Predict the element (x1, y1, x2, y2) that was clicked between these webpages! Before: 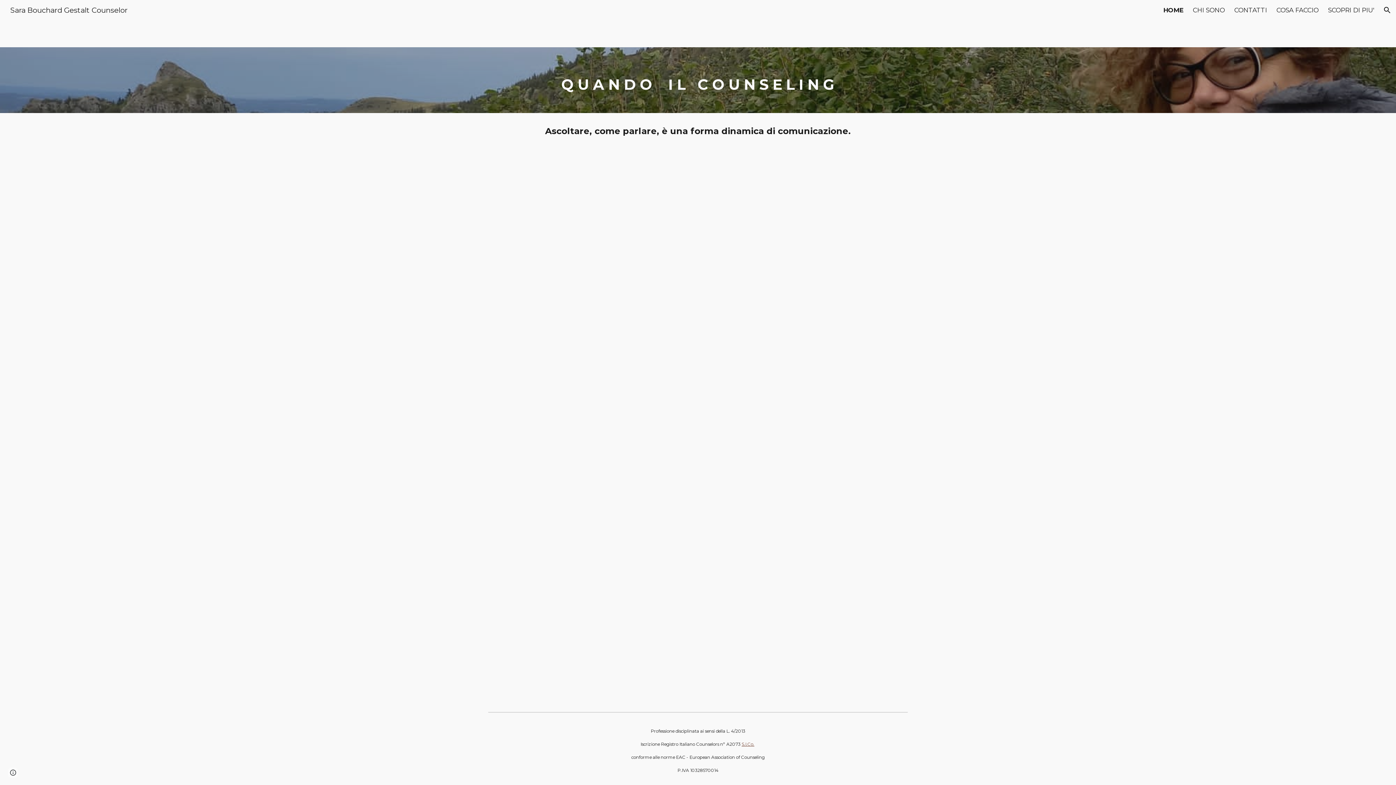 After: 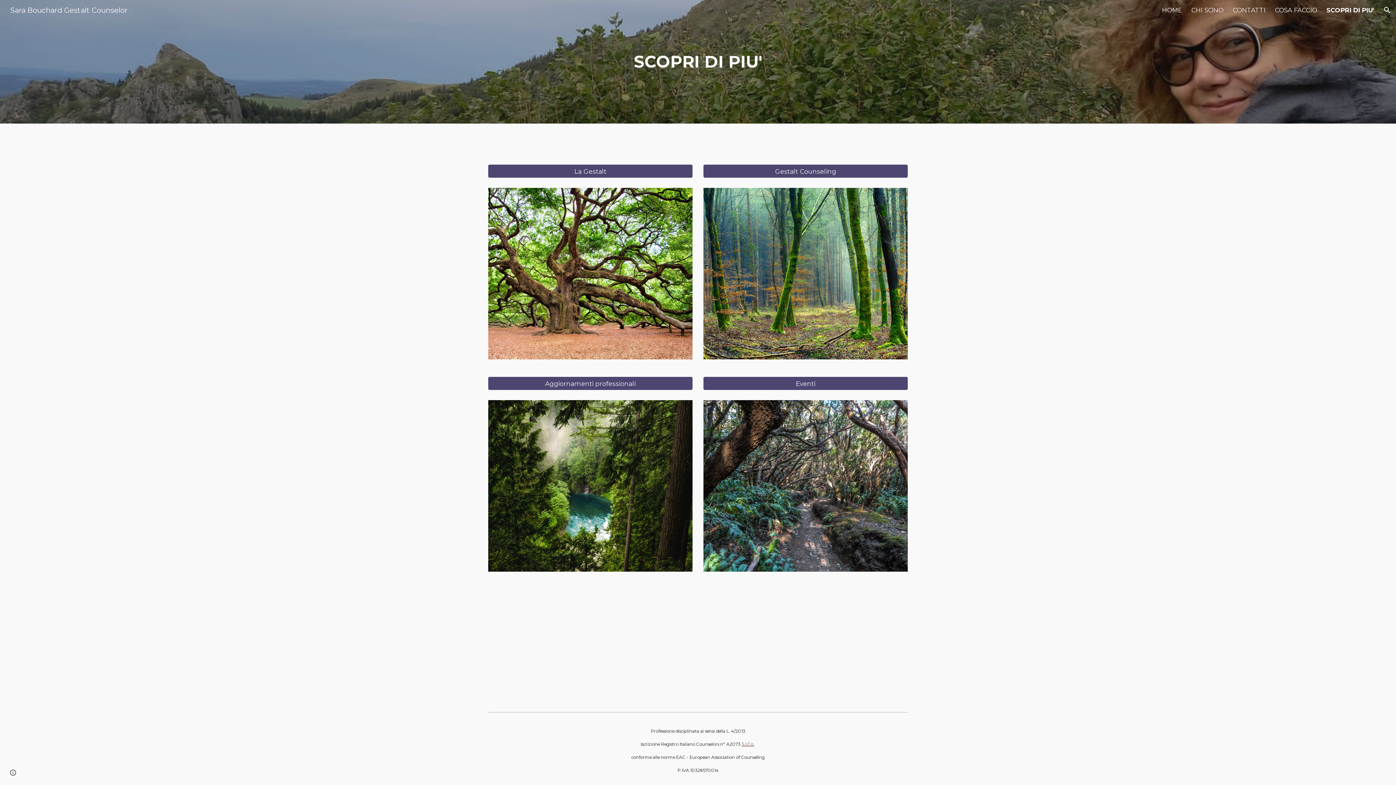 Action: label: SCOPRI DI PIU' bbox: (1328, 6, 1374, 13)